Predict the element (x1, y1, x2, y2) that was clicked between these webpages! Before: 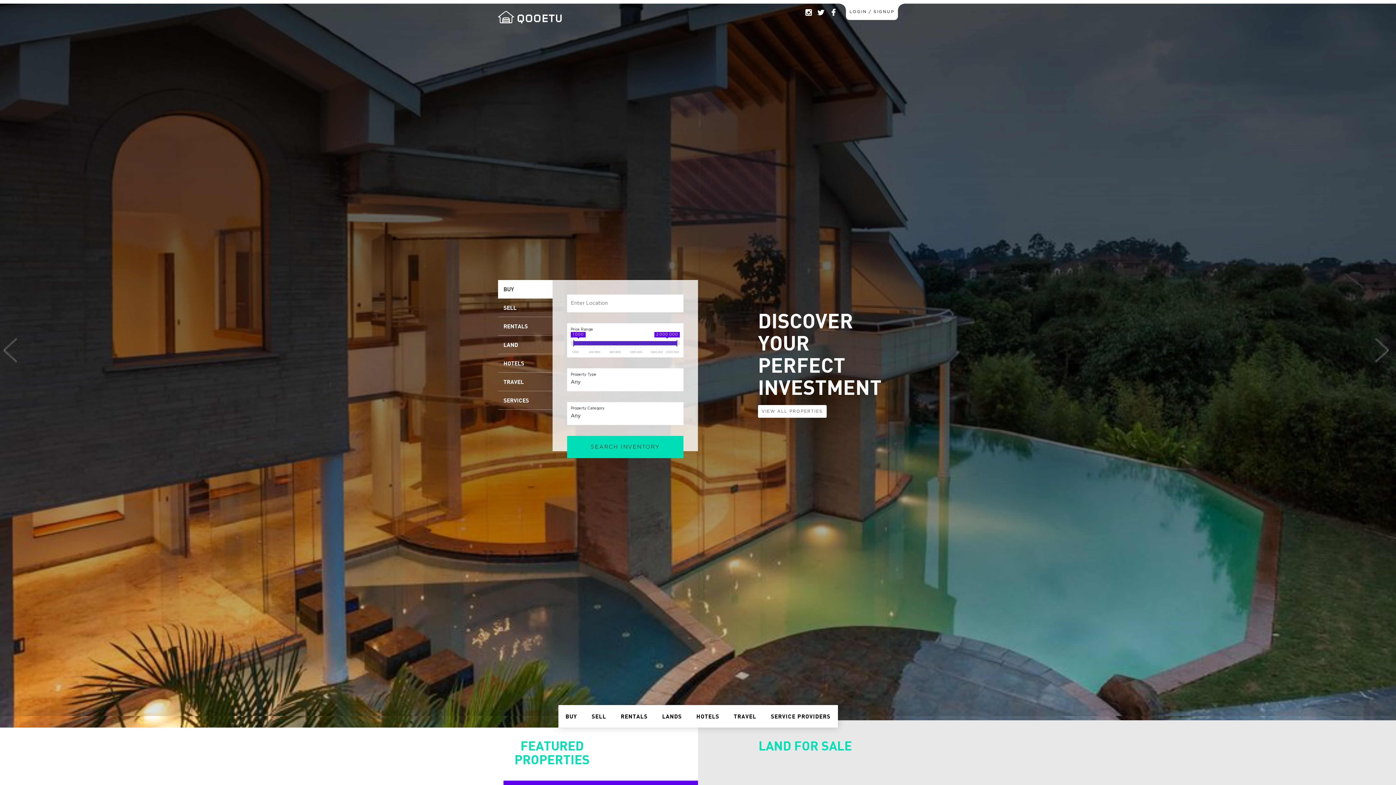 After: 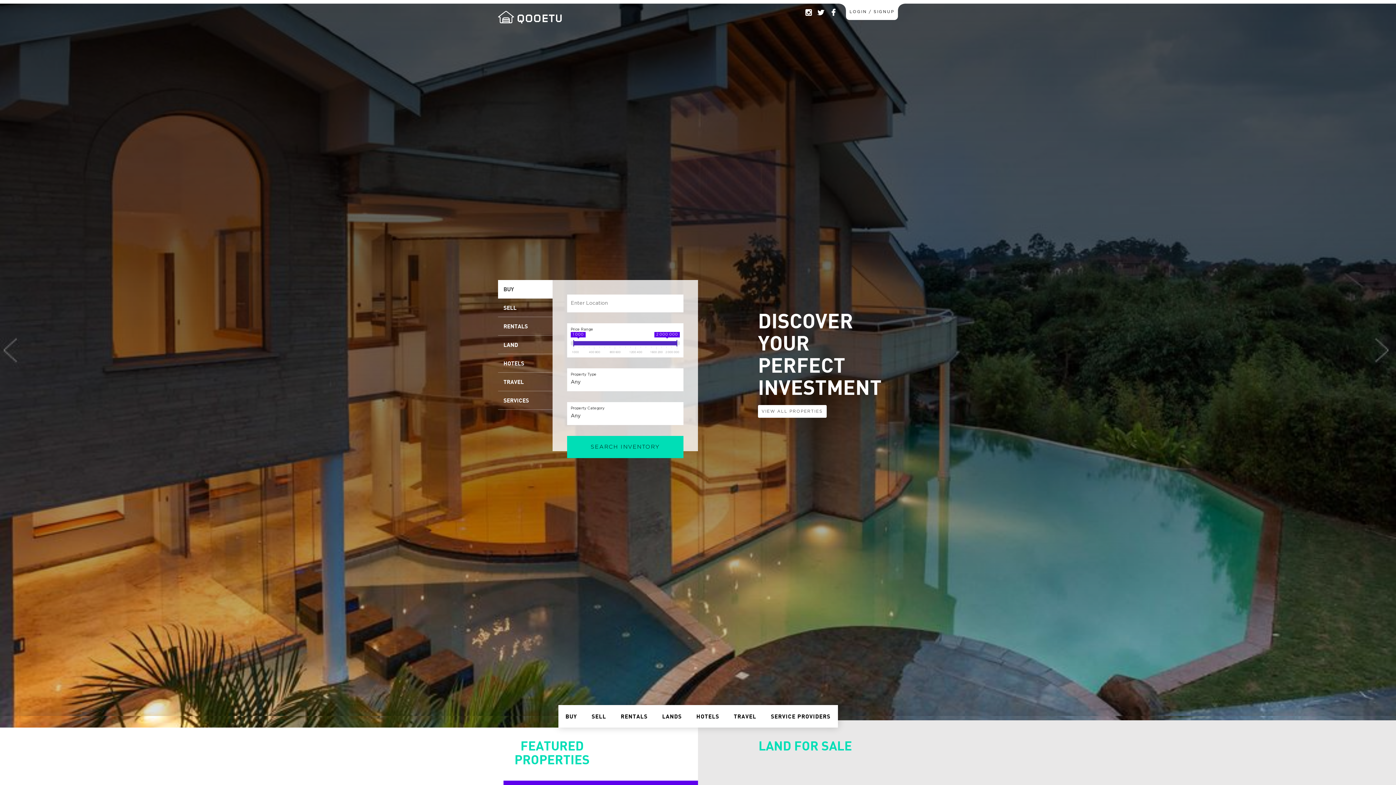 Action: label: Facebook bbox: (828, 7, 838, 18)